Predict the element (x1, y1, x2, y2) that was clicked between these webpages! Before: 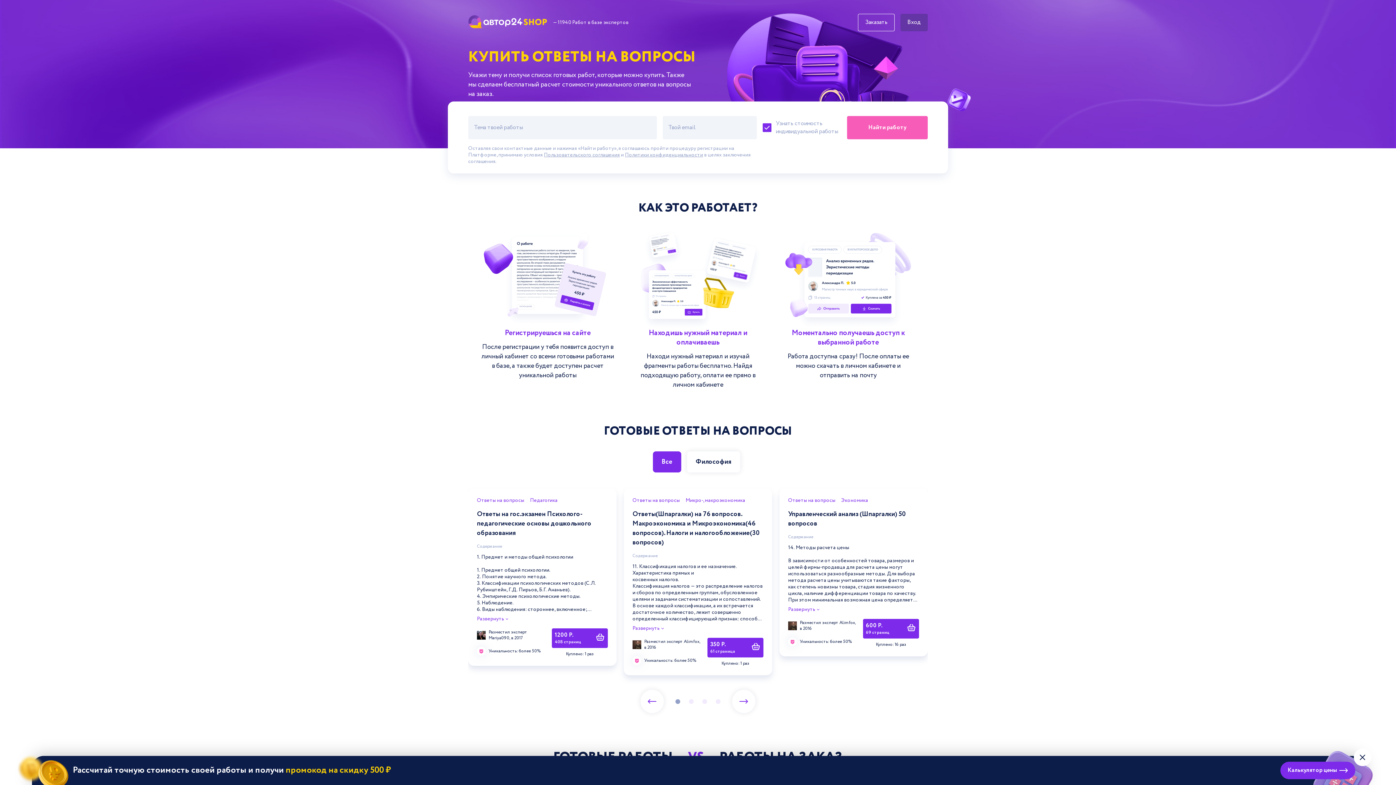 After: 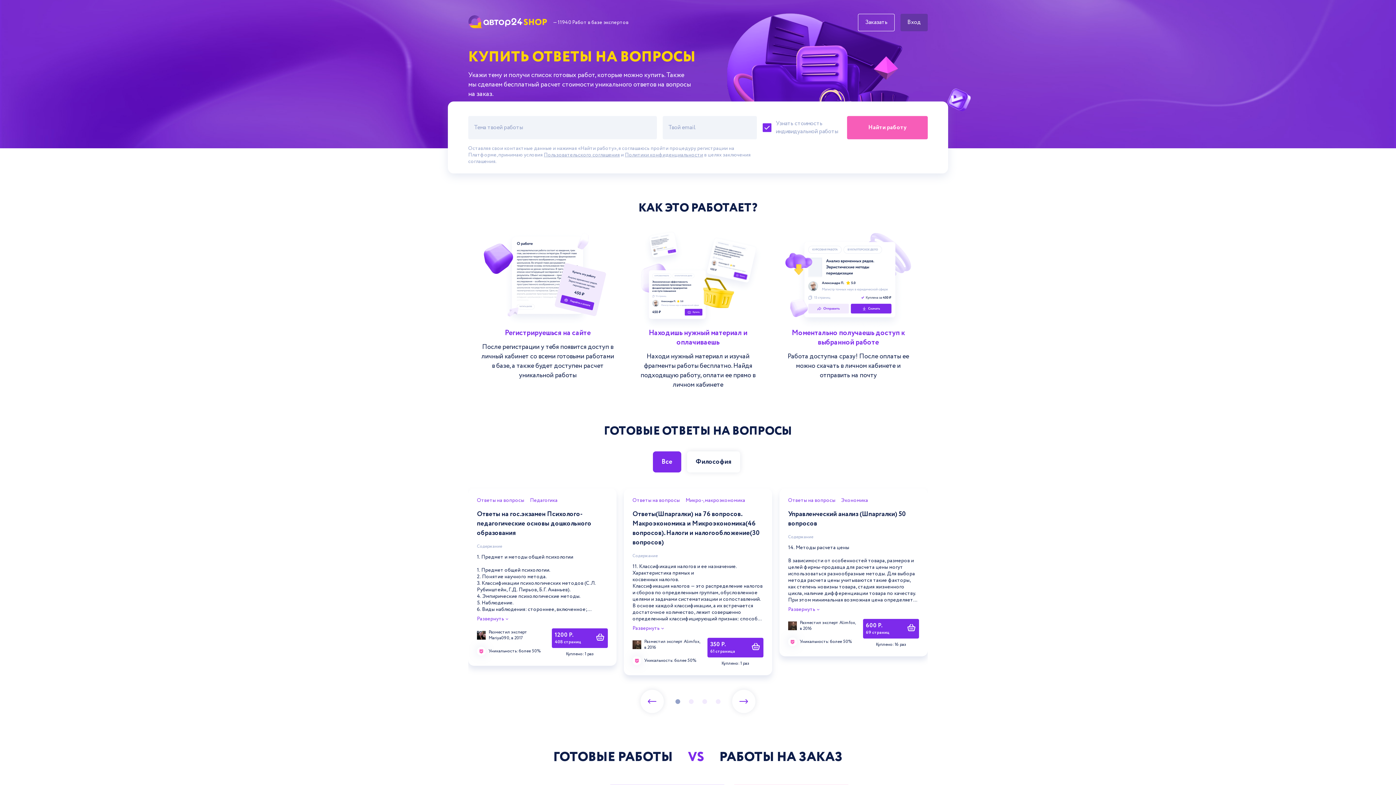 Action: label: Закрыть виджет bbox: (1354, 749, 1371, 766)